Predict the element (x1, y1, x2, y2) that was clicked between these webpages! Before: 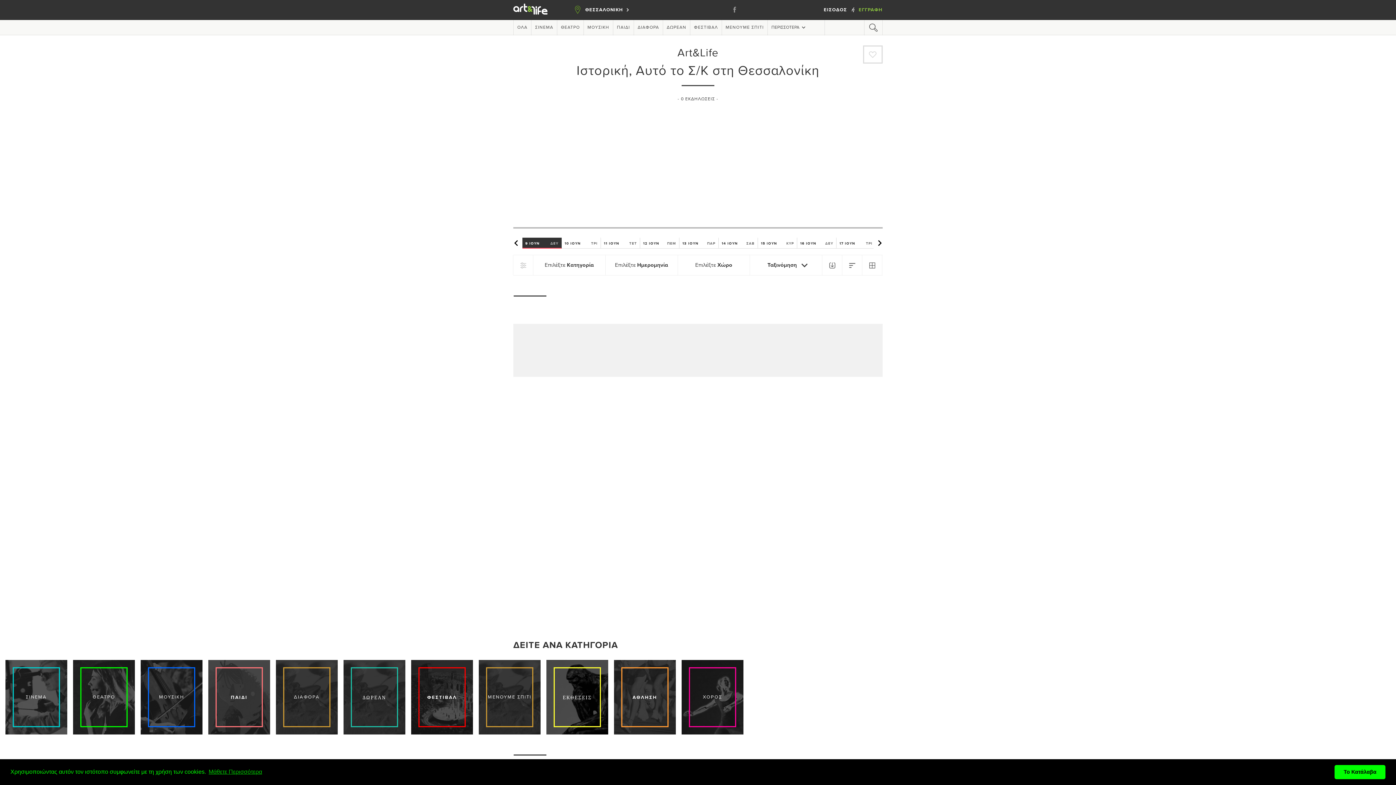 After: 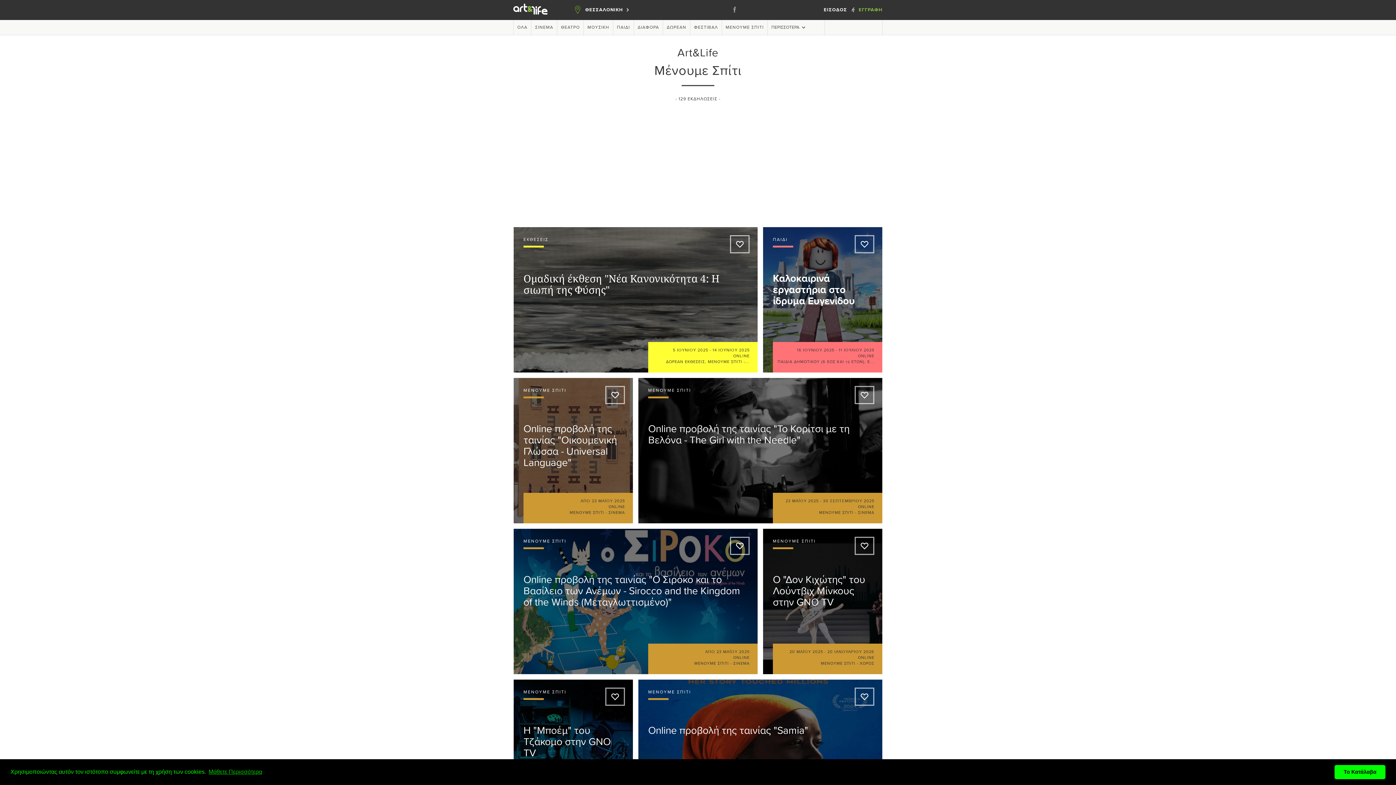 Action: bbox: (725, 25, 764, 29) label: ΜΕΝΟΥΜΕ ΣΠΙΤΙ